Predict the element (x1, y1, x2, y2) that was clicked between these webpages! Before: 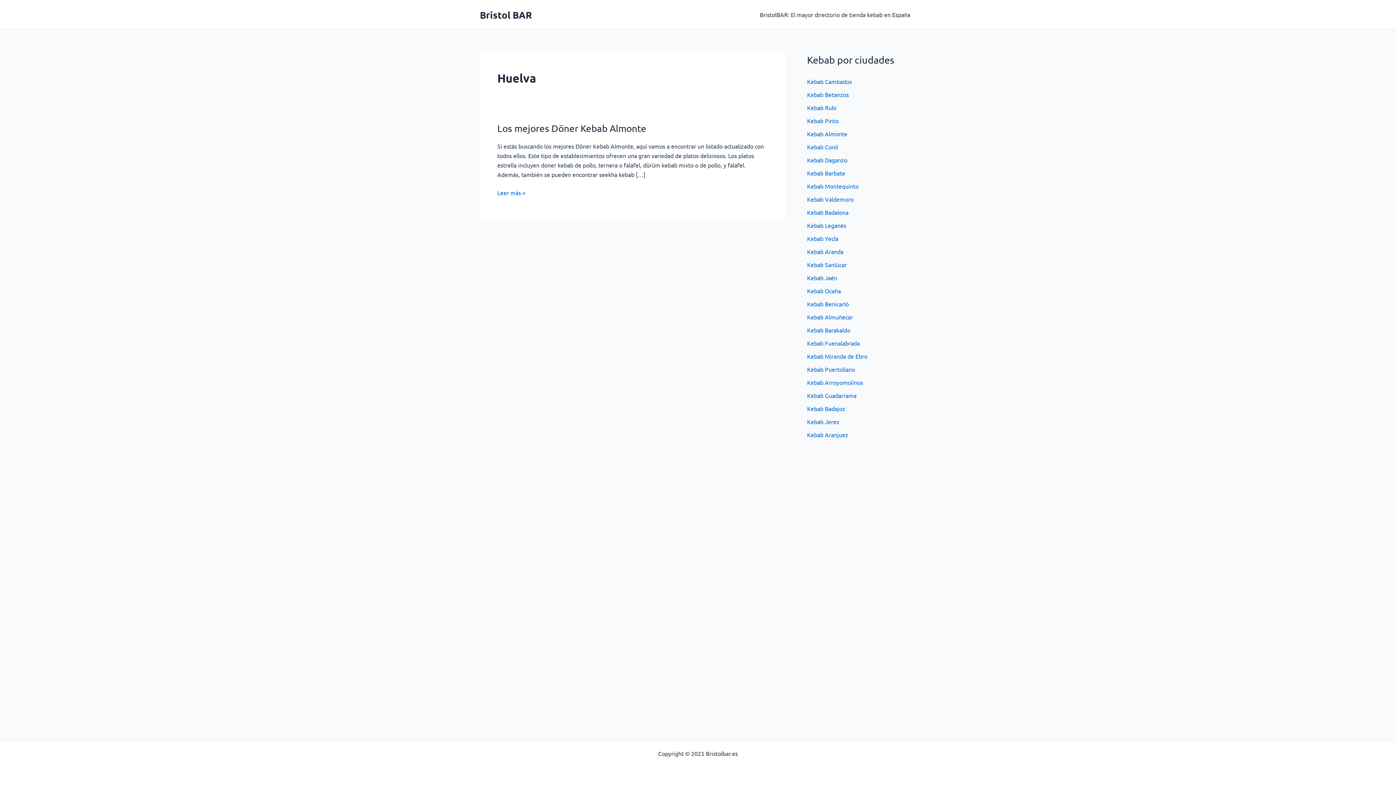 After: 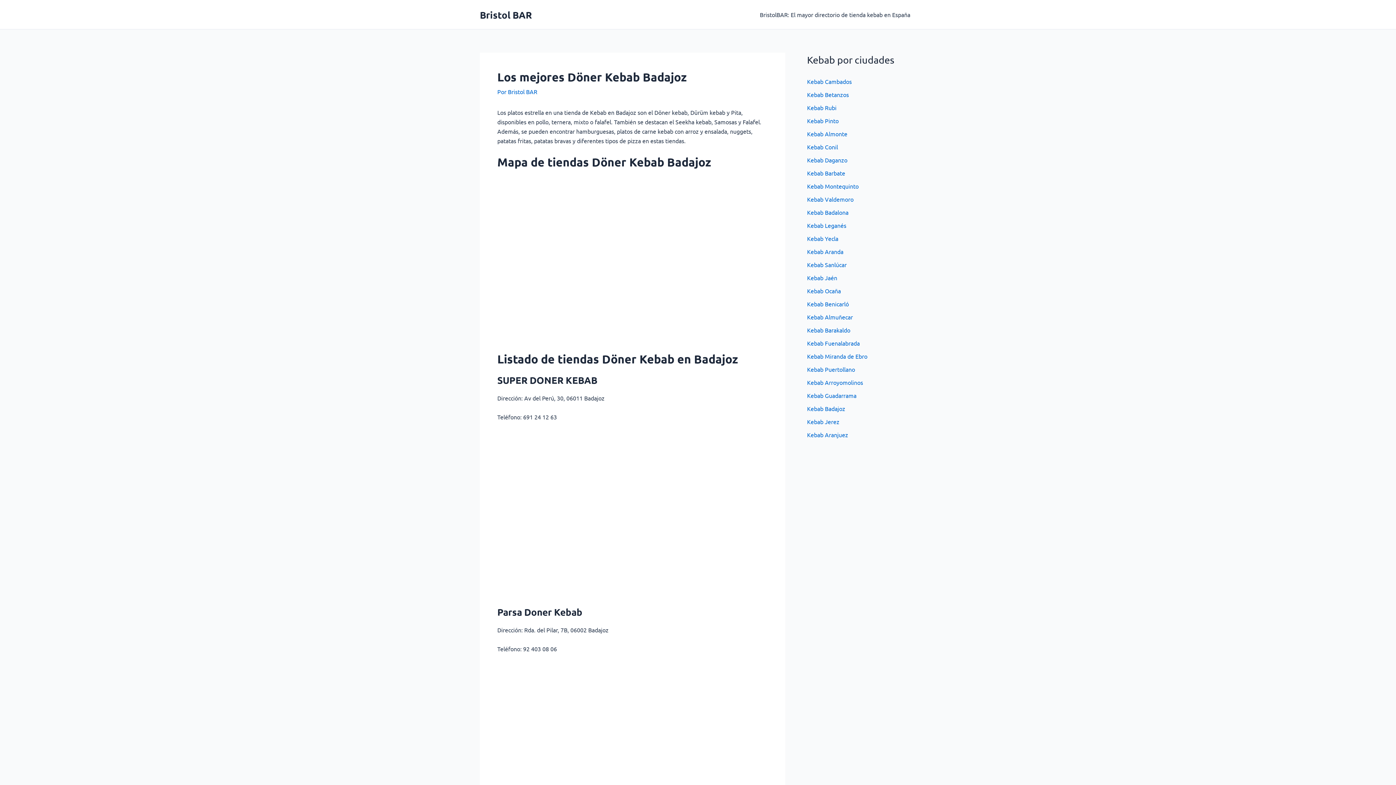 Action: bbox: (807, 405, 845, 412) label: Kebab Badajoz